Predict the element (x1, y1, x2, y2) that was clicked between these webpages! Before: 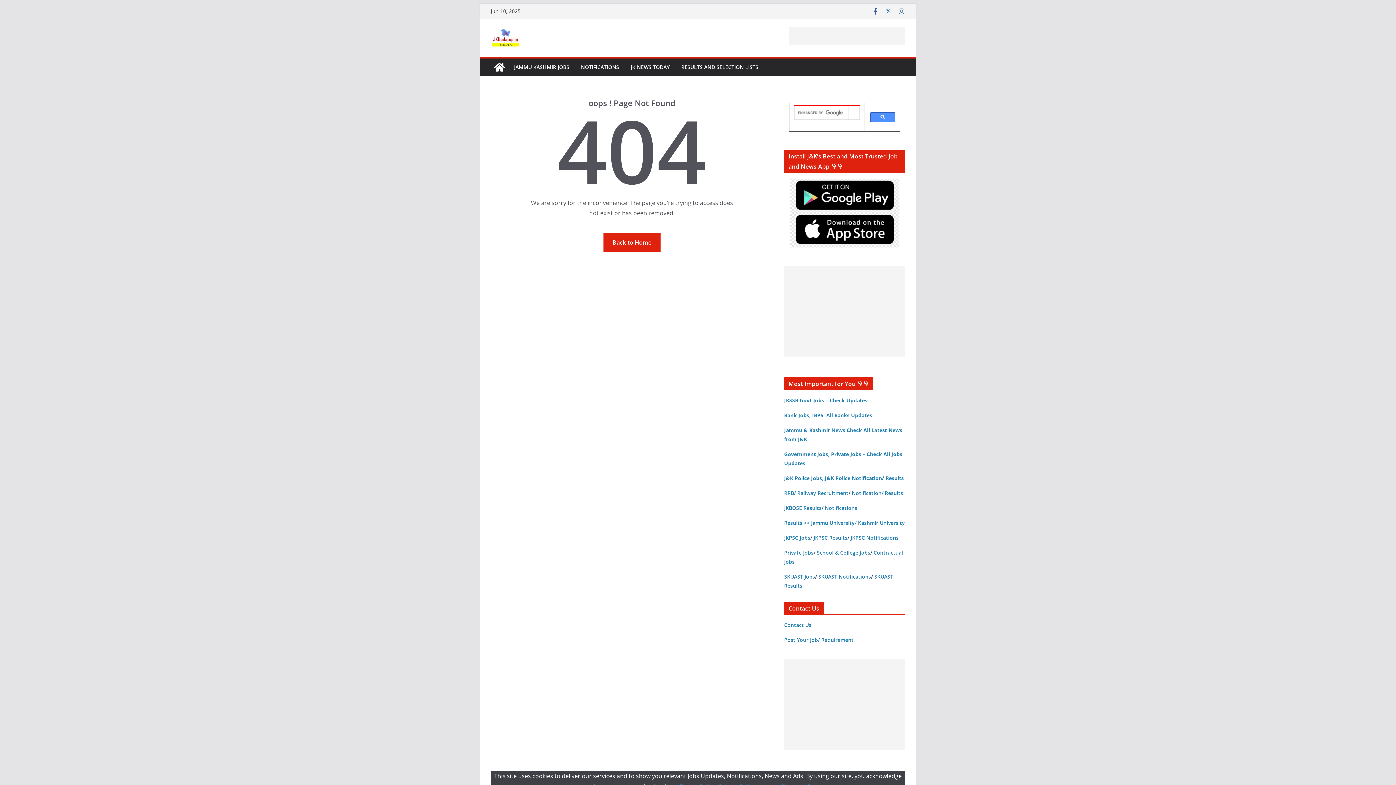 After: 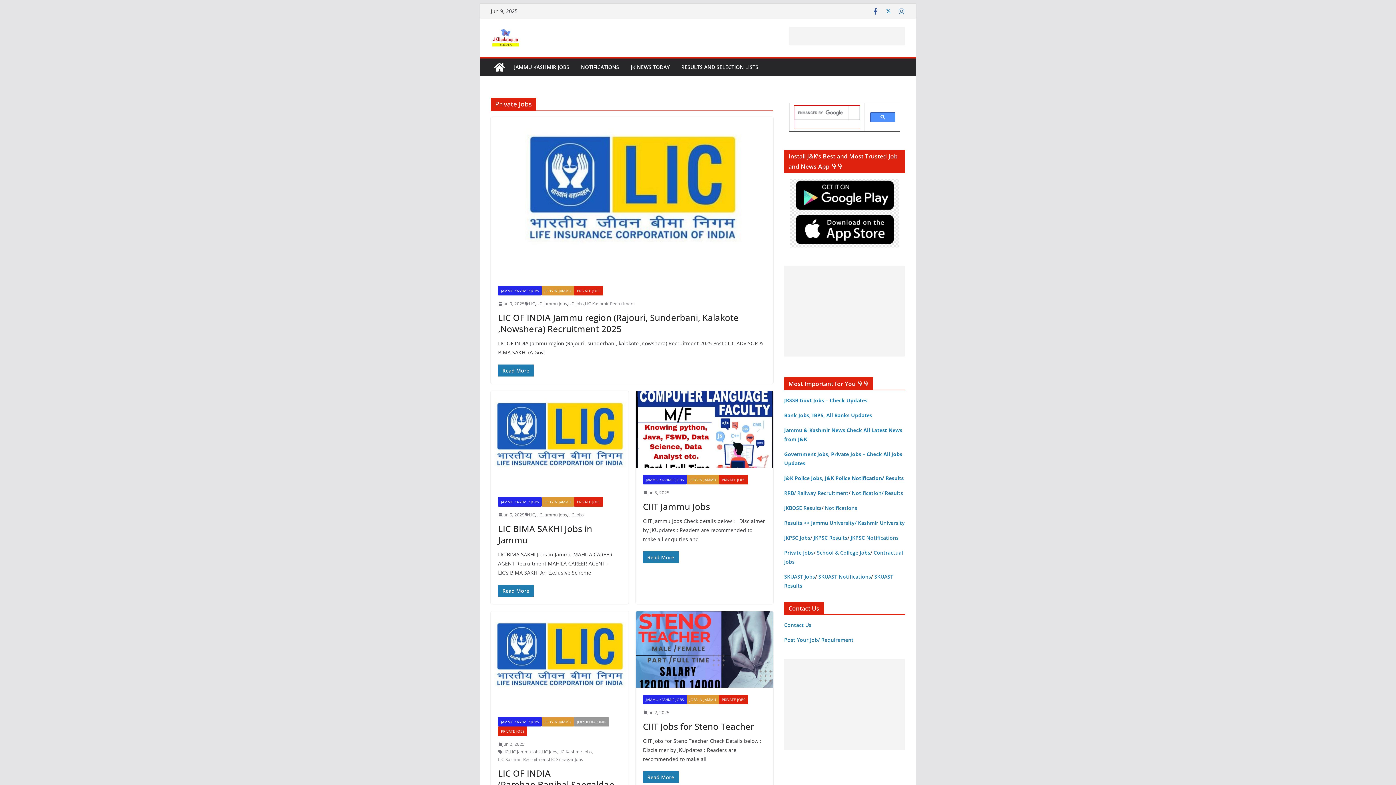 Action: bbox: (784, 549, 813, 556) label: Private Jobs